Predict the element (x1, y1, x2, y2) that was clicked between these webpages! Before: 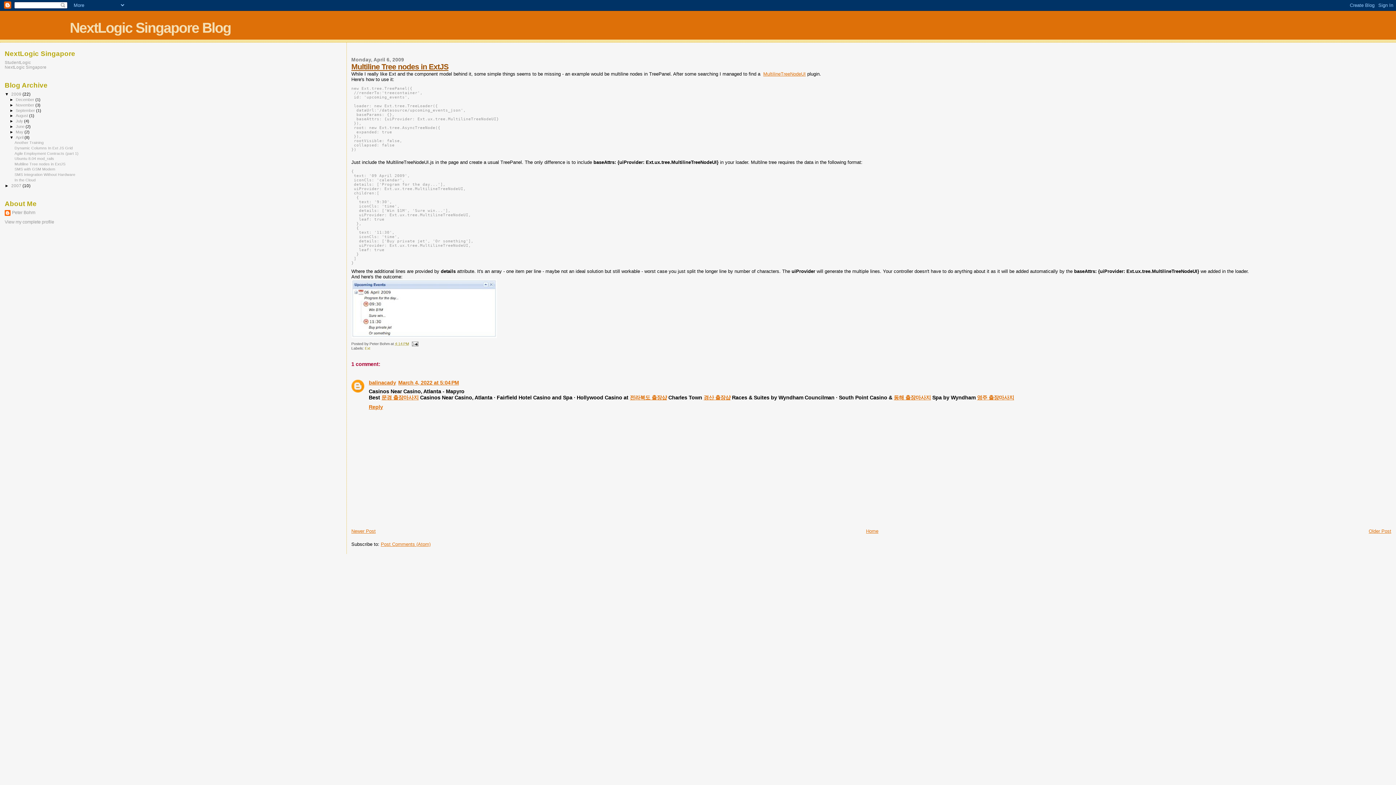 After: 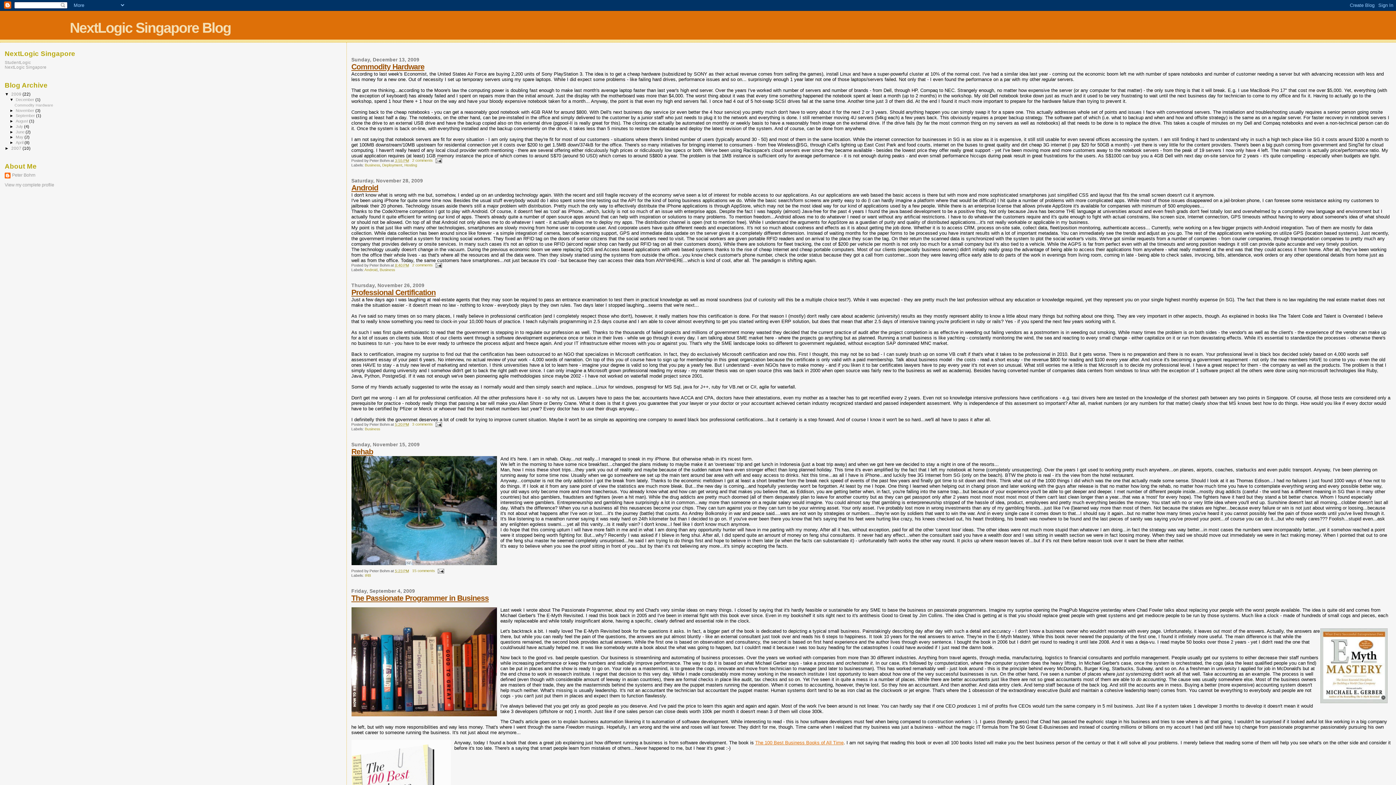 Action: label: 2009  bbox: (11, 91, 22, 96)